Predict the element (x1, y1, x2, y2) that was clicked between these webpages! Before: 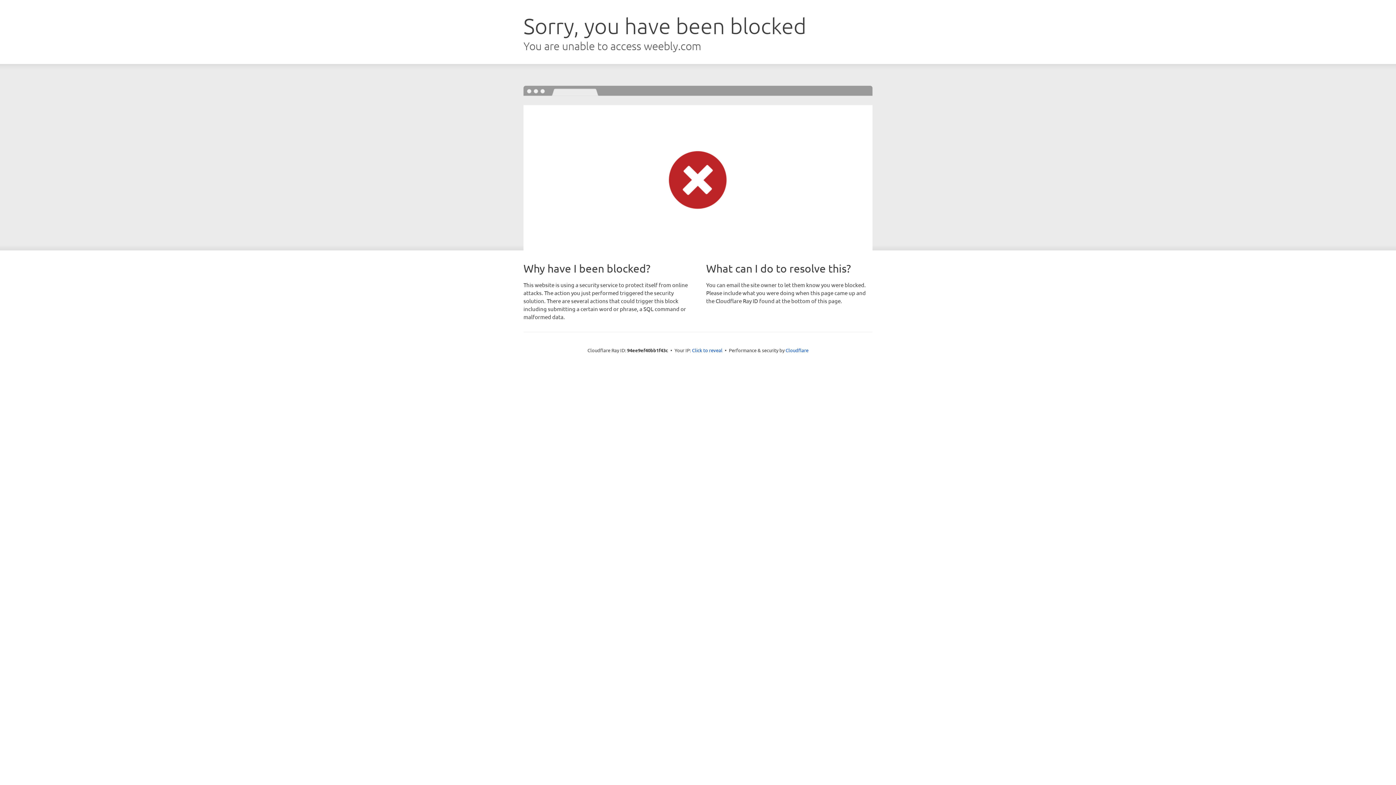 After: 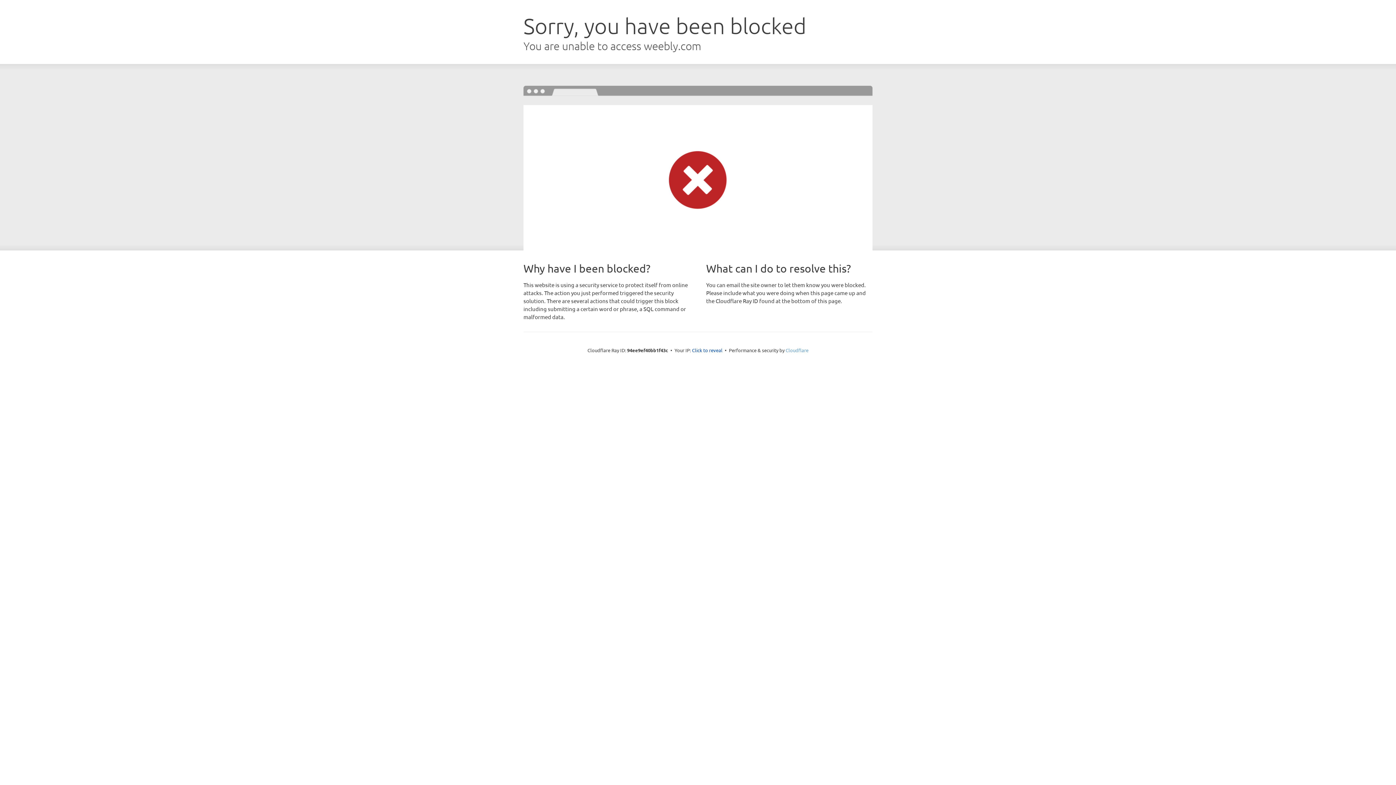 Action: bbox: (785, 347, 808, 353) label: Cloudflare